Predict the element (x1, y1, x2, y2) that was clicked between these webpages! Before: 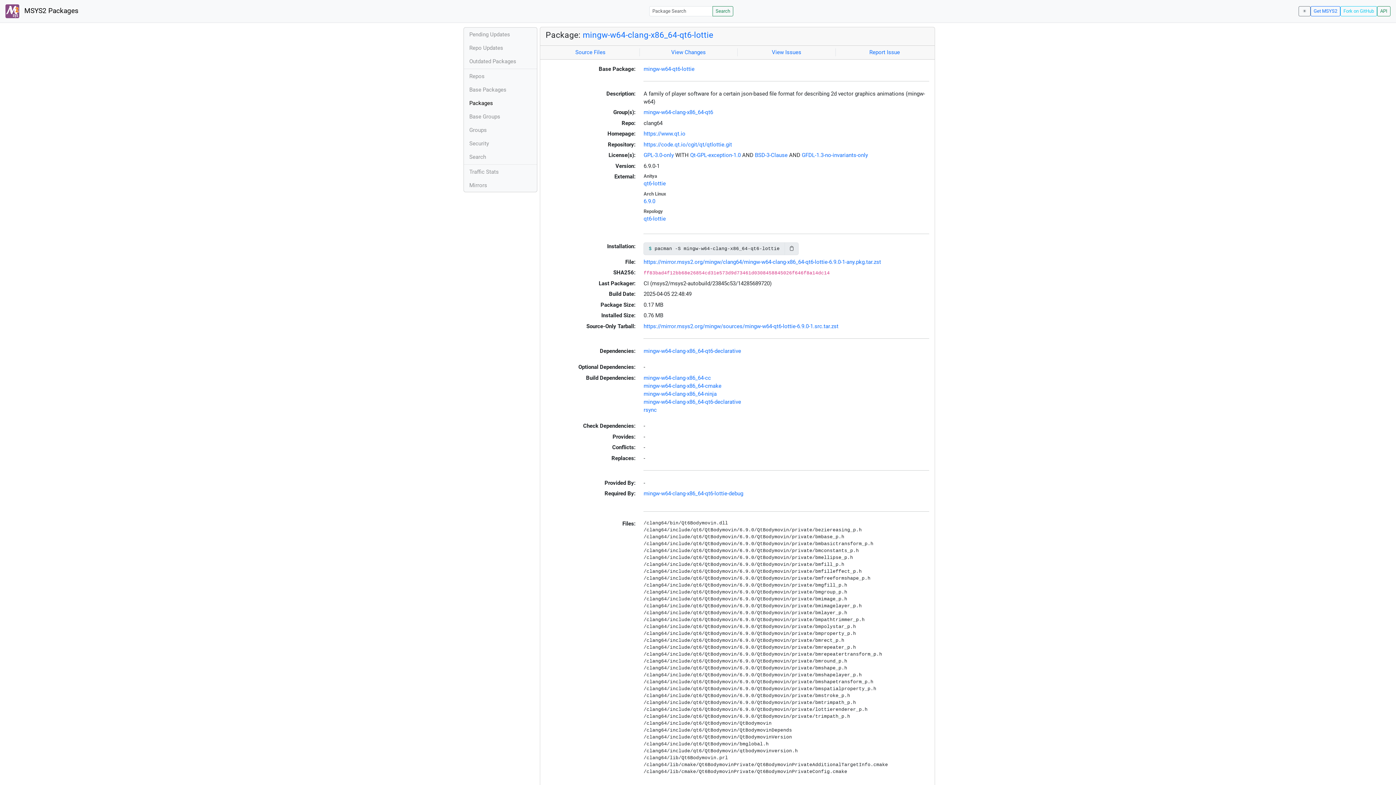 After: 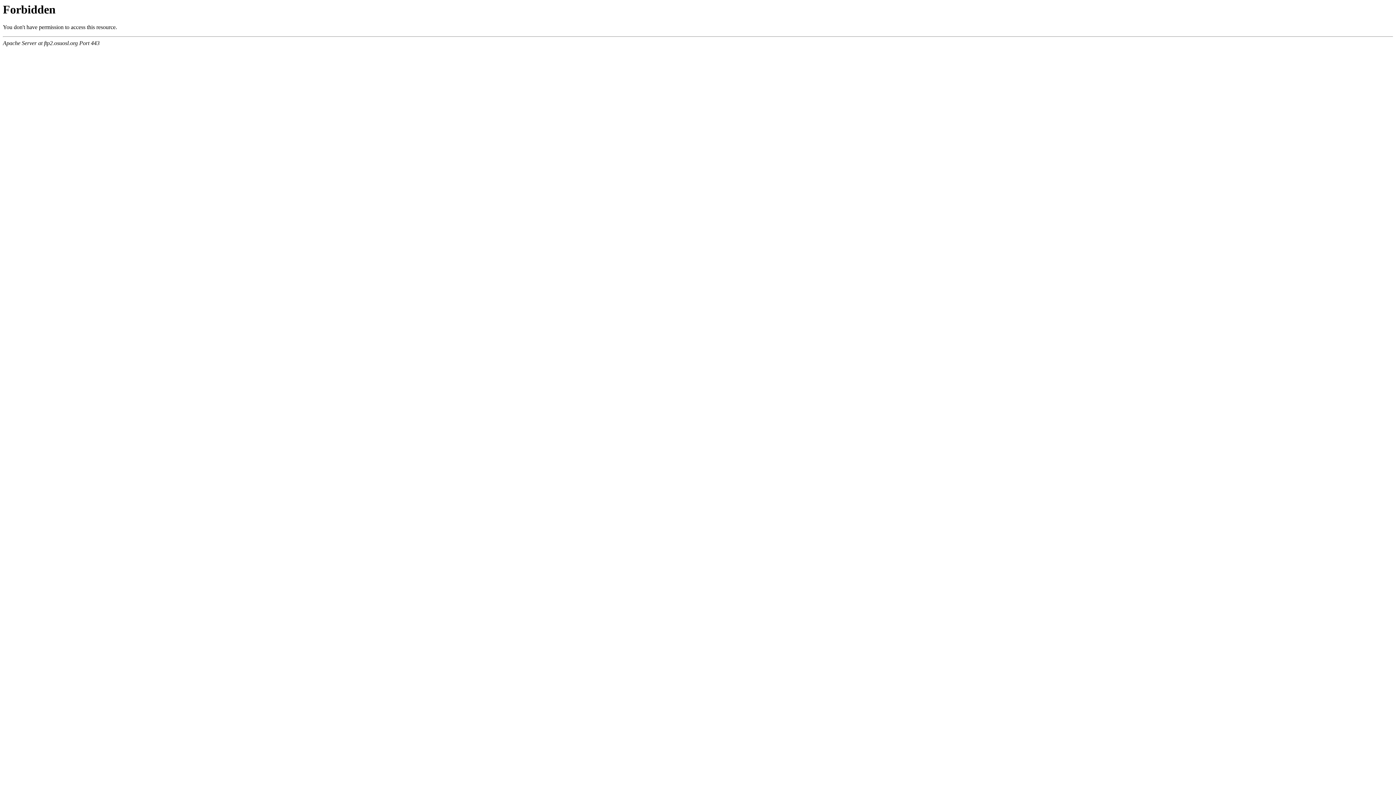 Action: label: https://mirror.msys2.org/mingw/sources/mingw-w64-qt6-lottie-6.9.0-1.src.tar.zst bbox: (643, 323, 838, 329)